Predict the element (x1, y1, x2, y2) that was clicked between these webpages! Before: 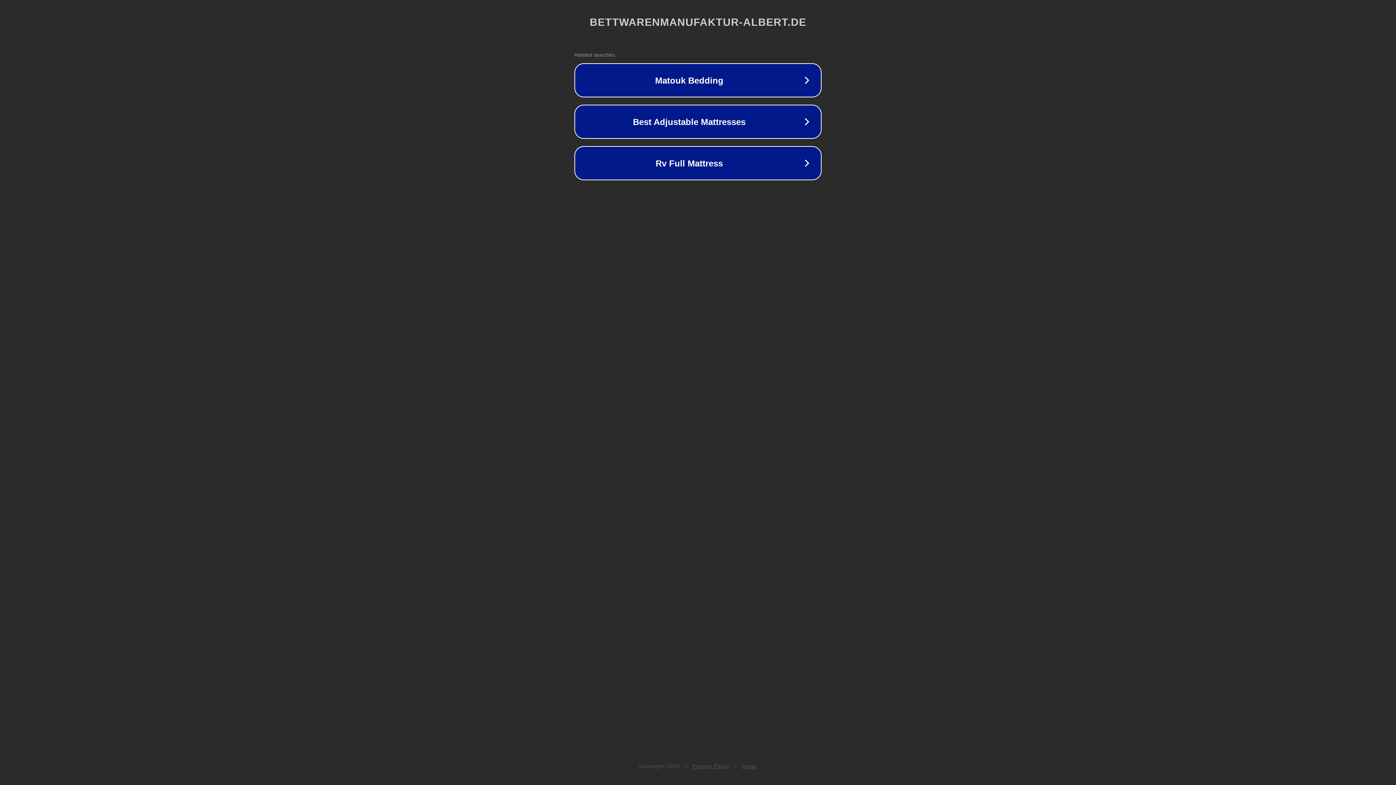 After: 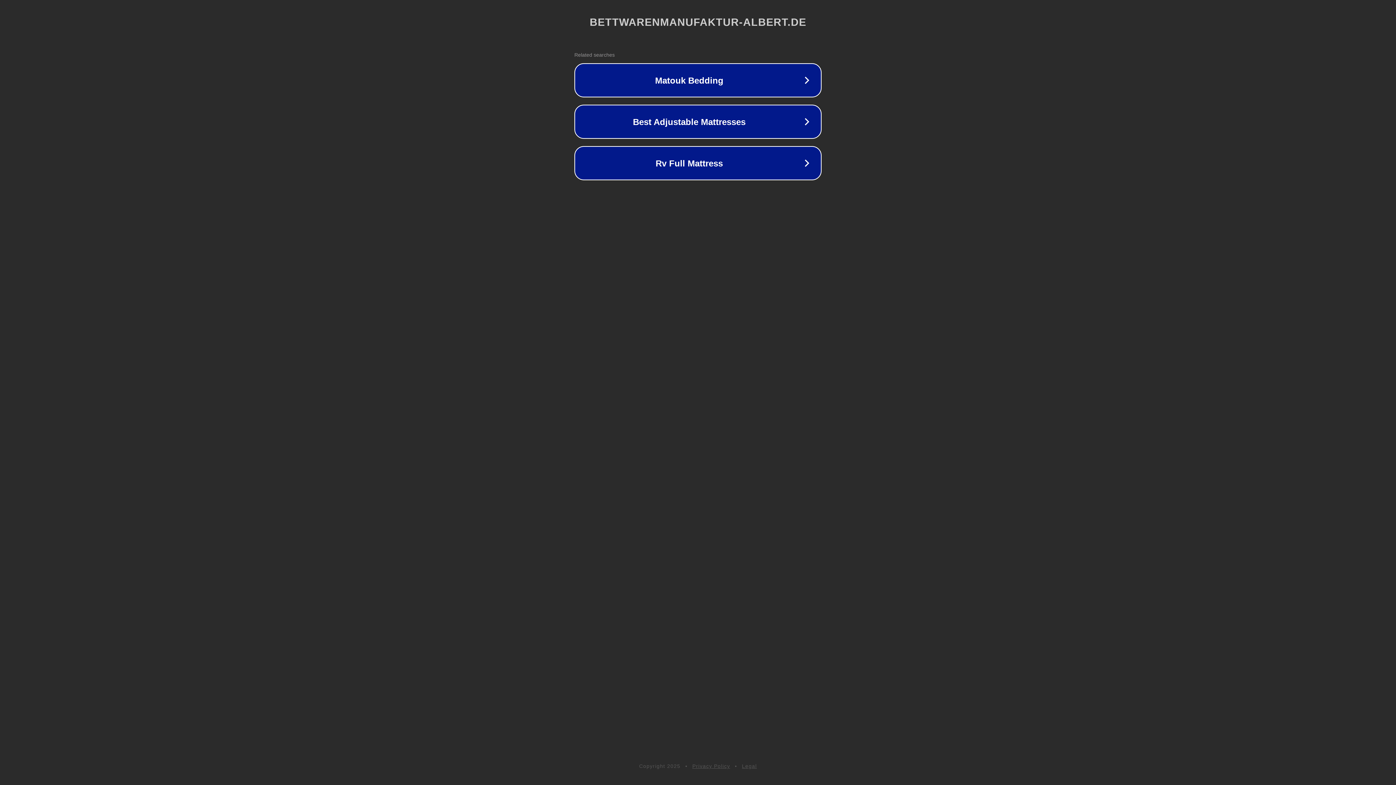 Action: bbox: (742, 763, 757, 769) label: Legal